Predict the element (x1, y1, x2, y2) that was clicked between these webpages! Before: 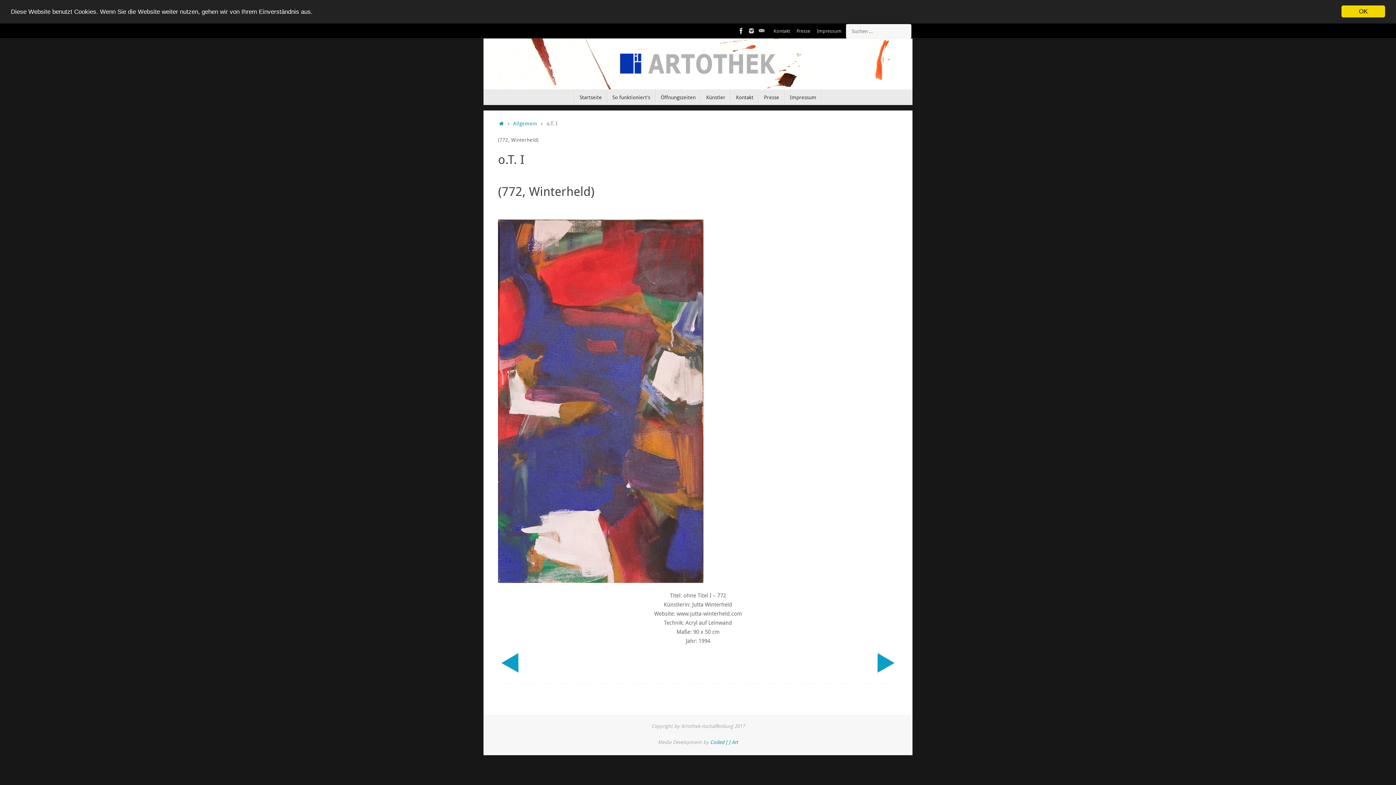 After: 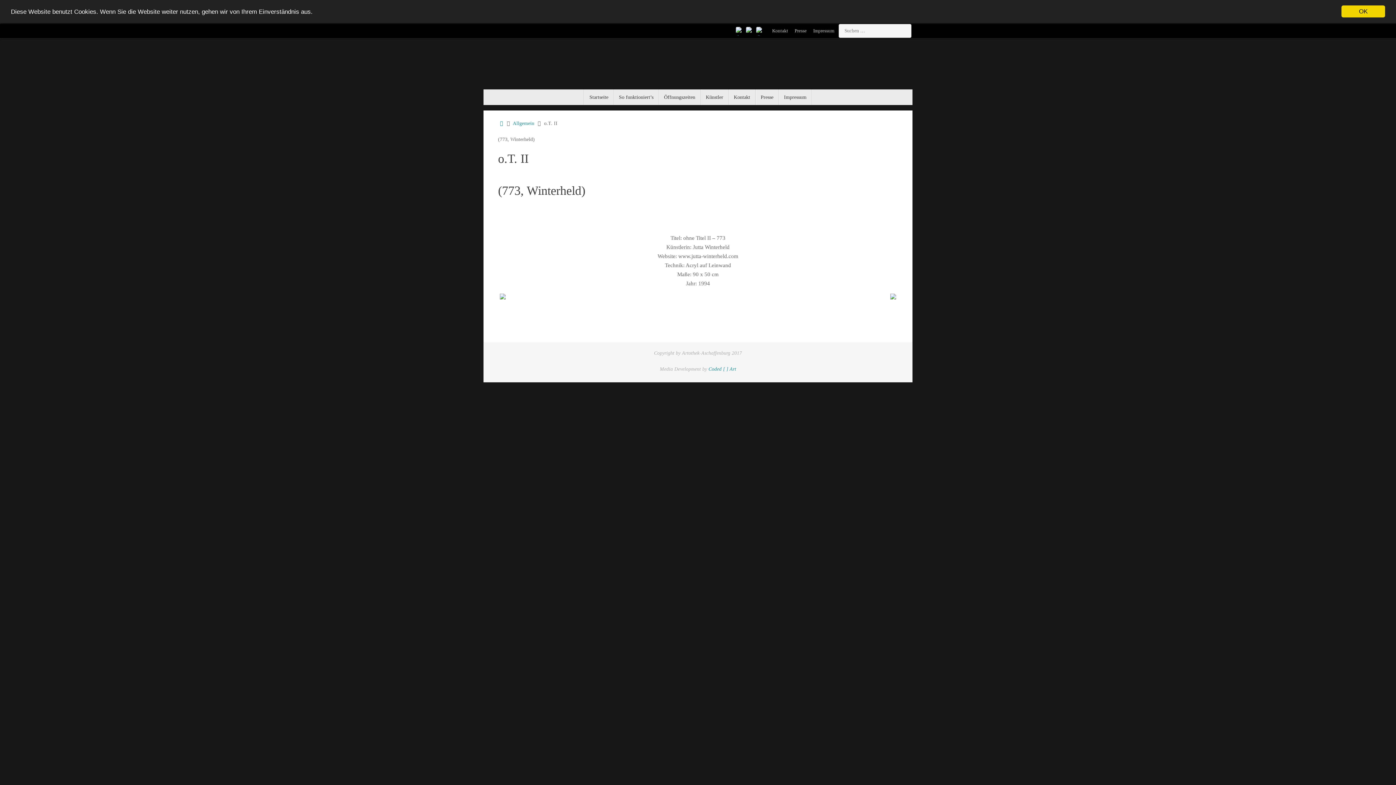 Action: bbox: (500, 669, 521, 675)